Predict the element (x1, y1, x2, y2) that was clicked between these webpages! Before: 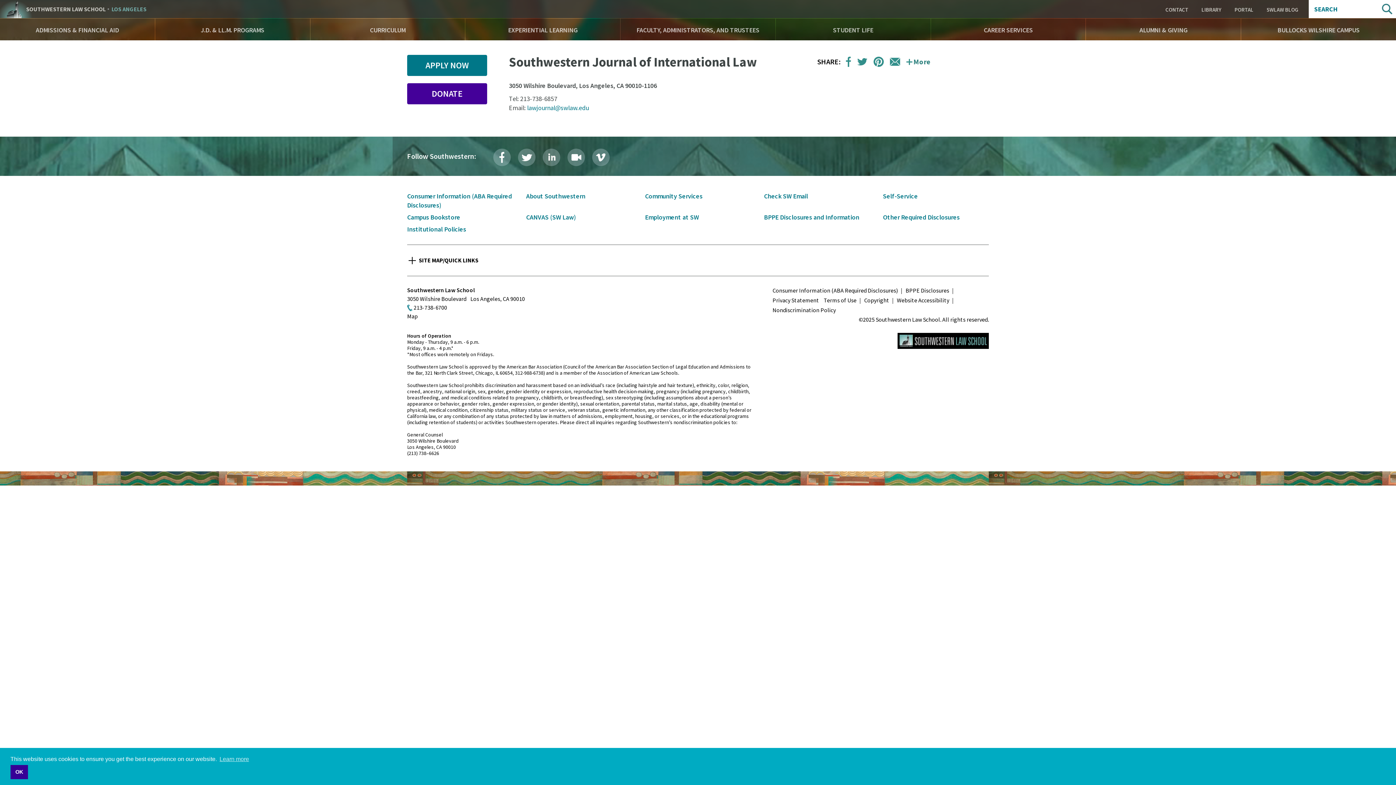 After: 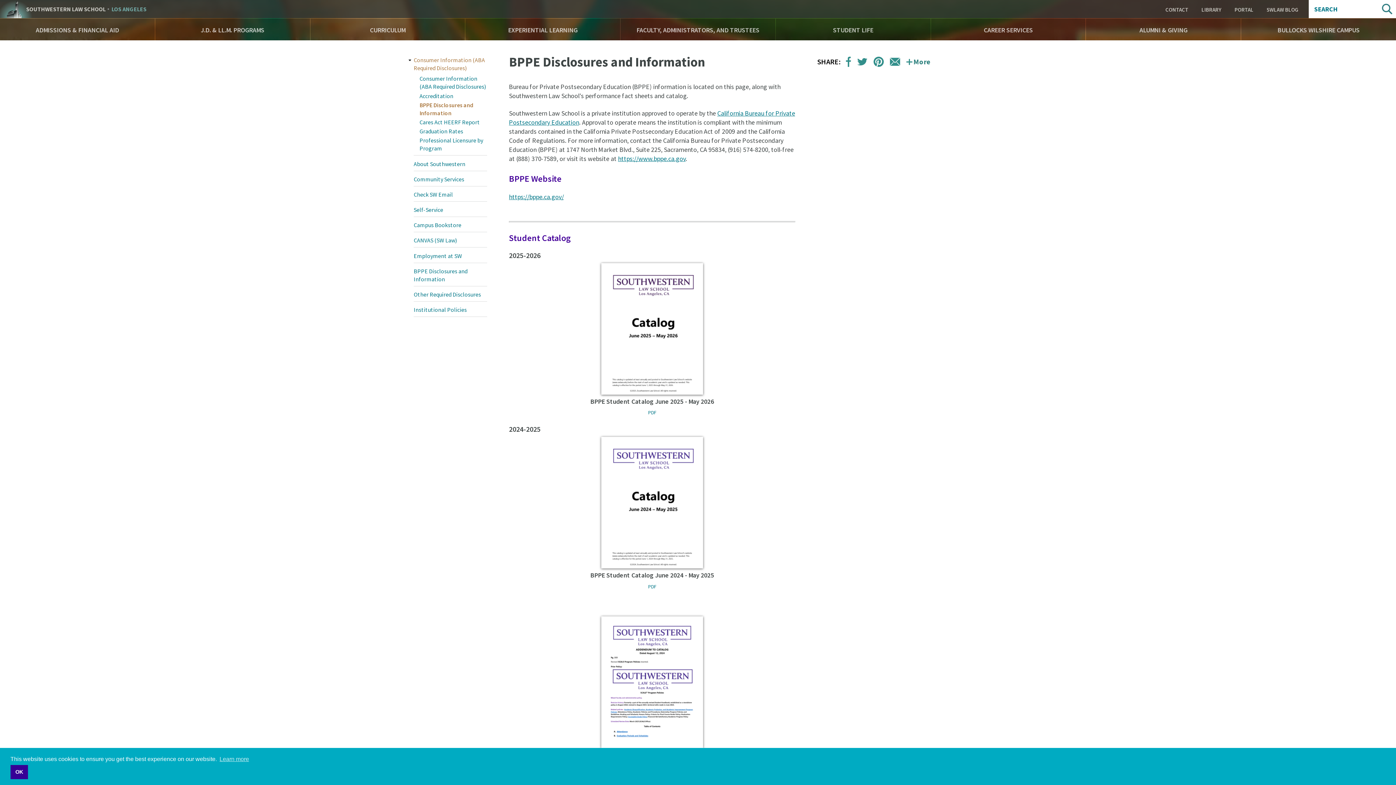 Action: bbox: (904, 284, 951, 295) label: BPPE Disclosures